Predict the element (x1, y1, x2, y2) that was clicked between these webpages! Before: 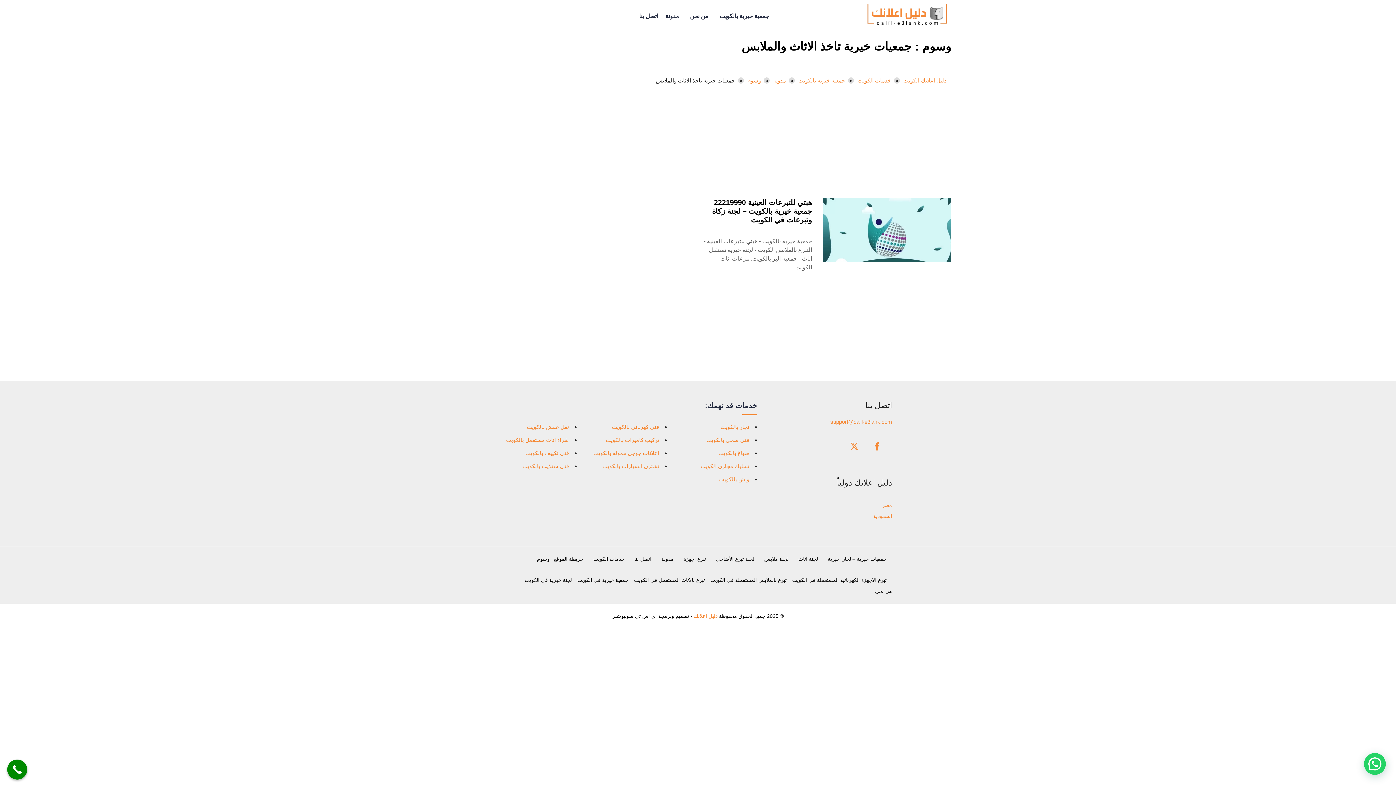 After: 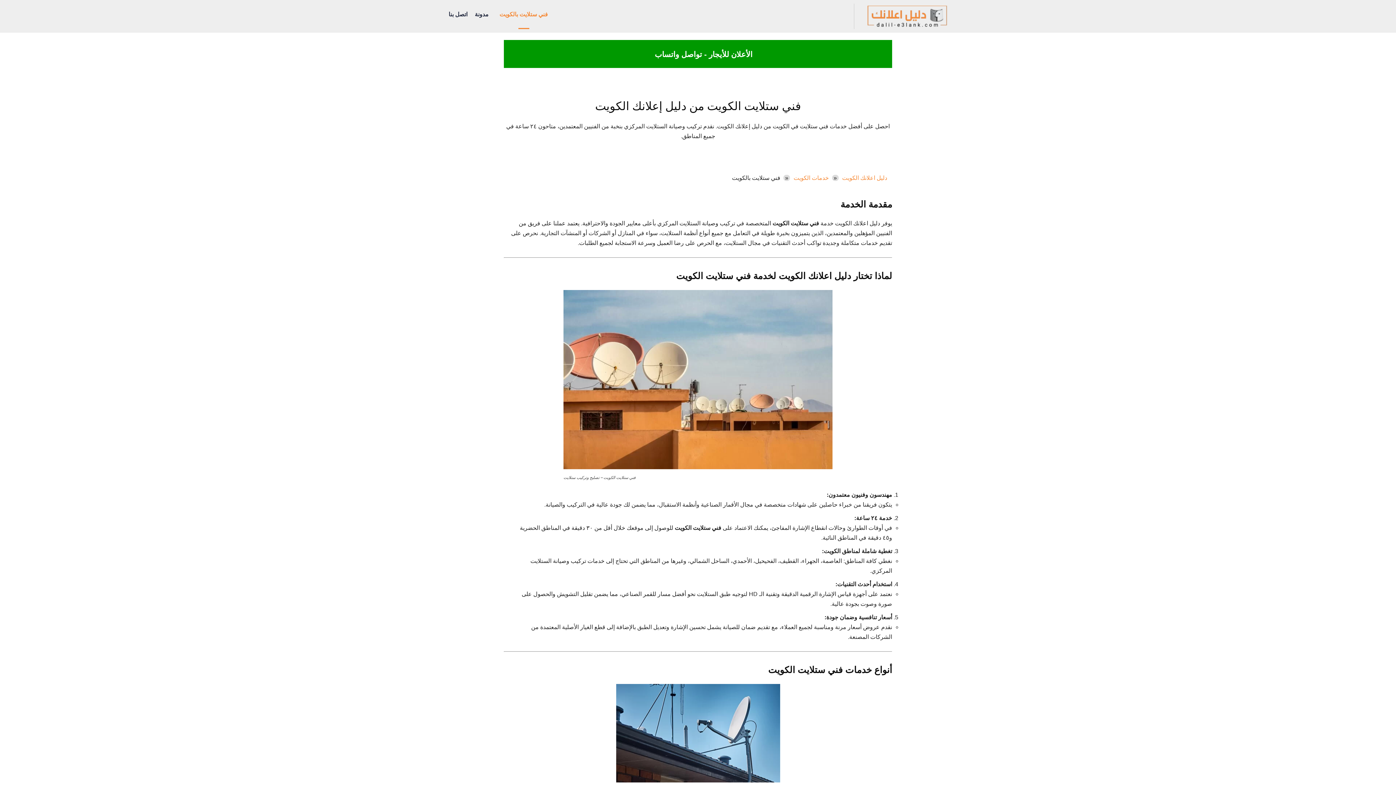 Action: label: فني ستلايت بالكويت bbox: (522, 463, 569, 469)